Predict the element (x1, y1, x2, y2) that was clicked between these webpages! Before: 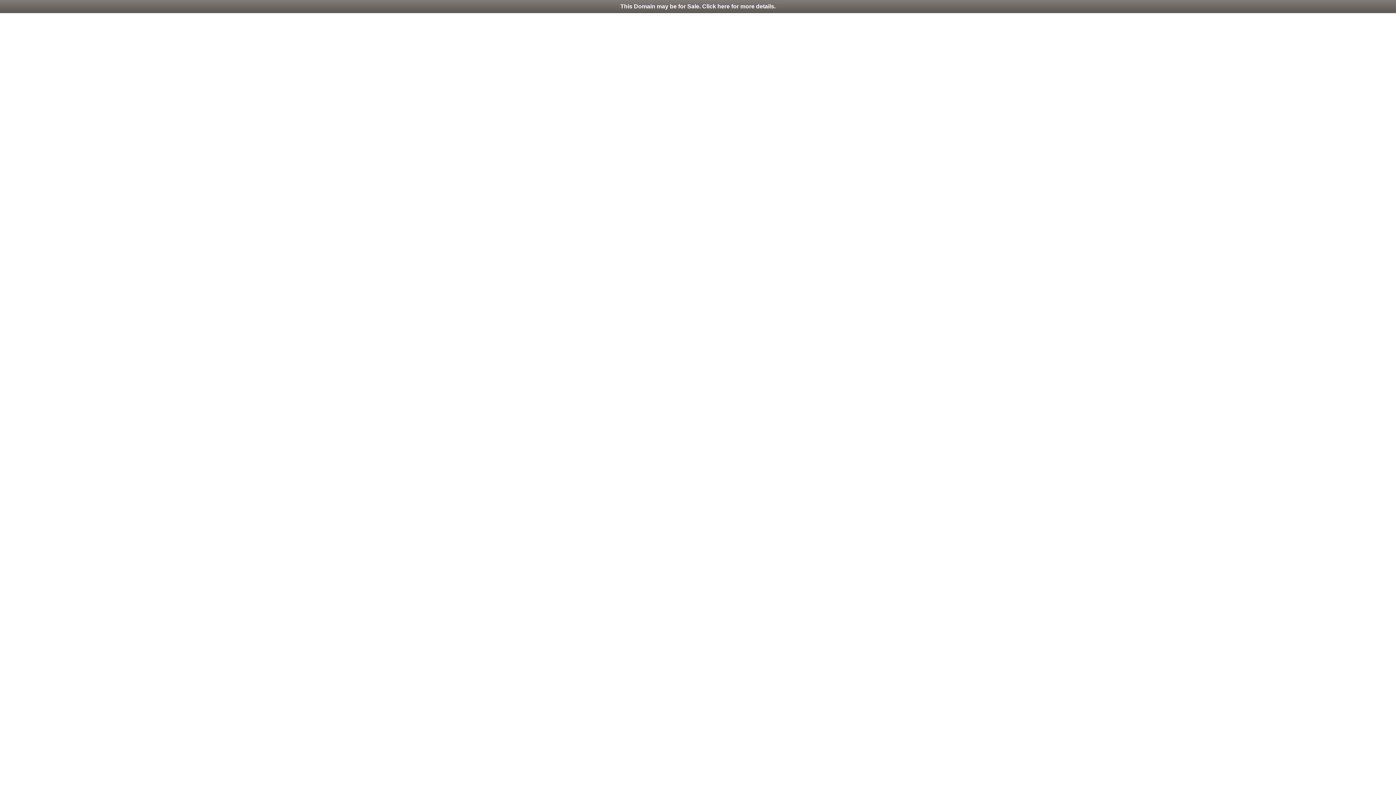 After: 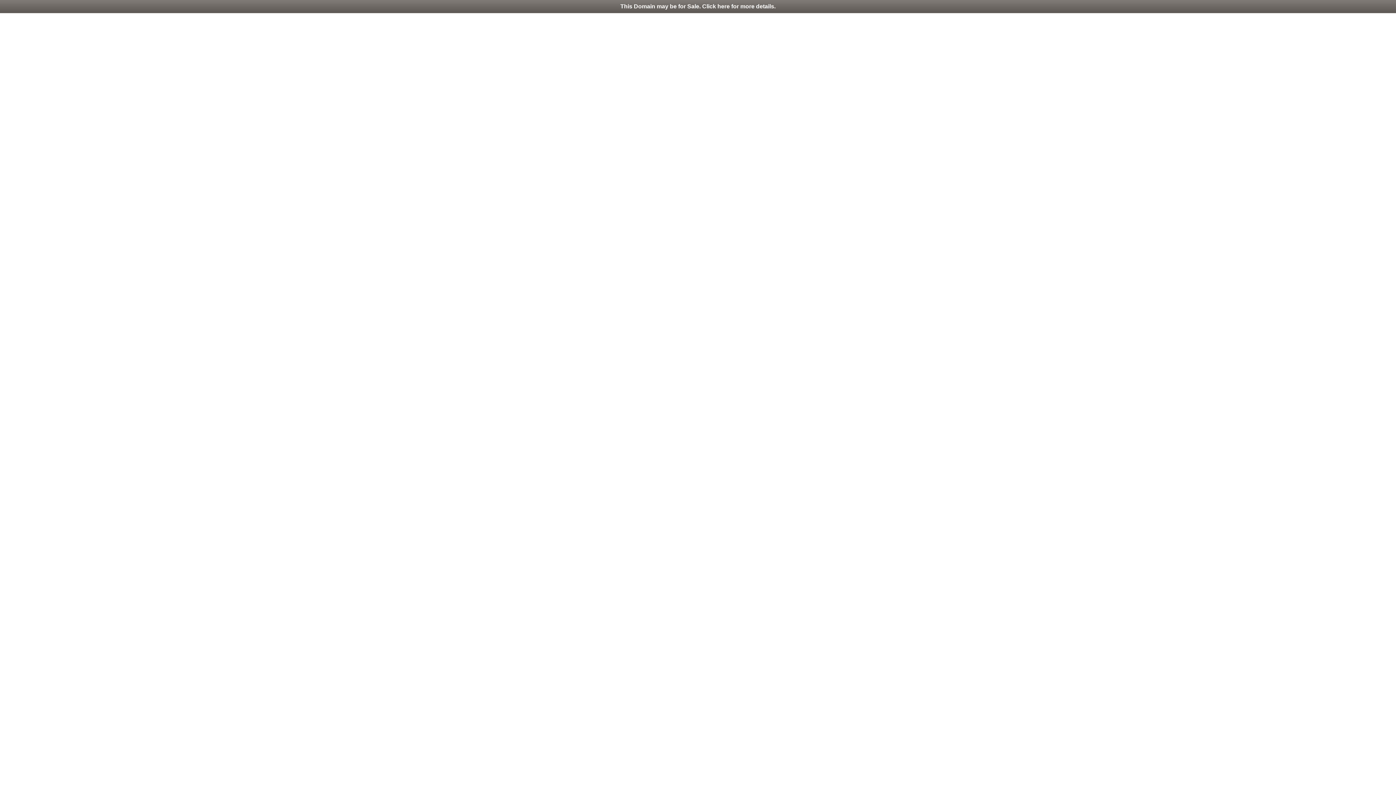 Action: label: This Domain may be for Sale. Click here for more details. bbox: (0, 0, 1396, 13)